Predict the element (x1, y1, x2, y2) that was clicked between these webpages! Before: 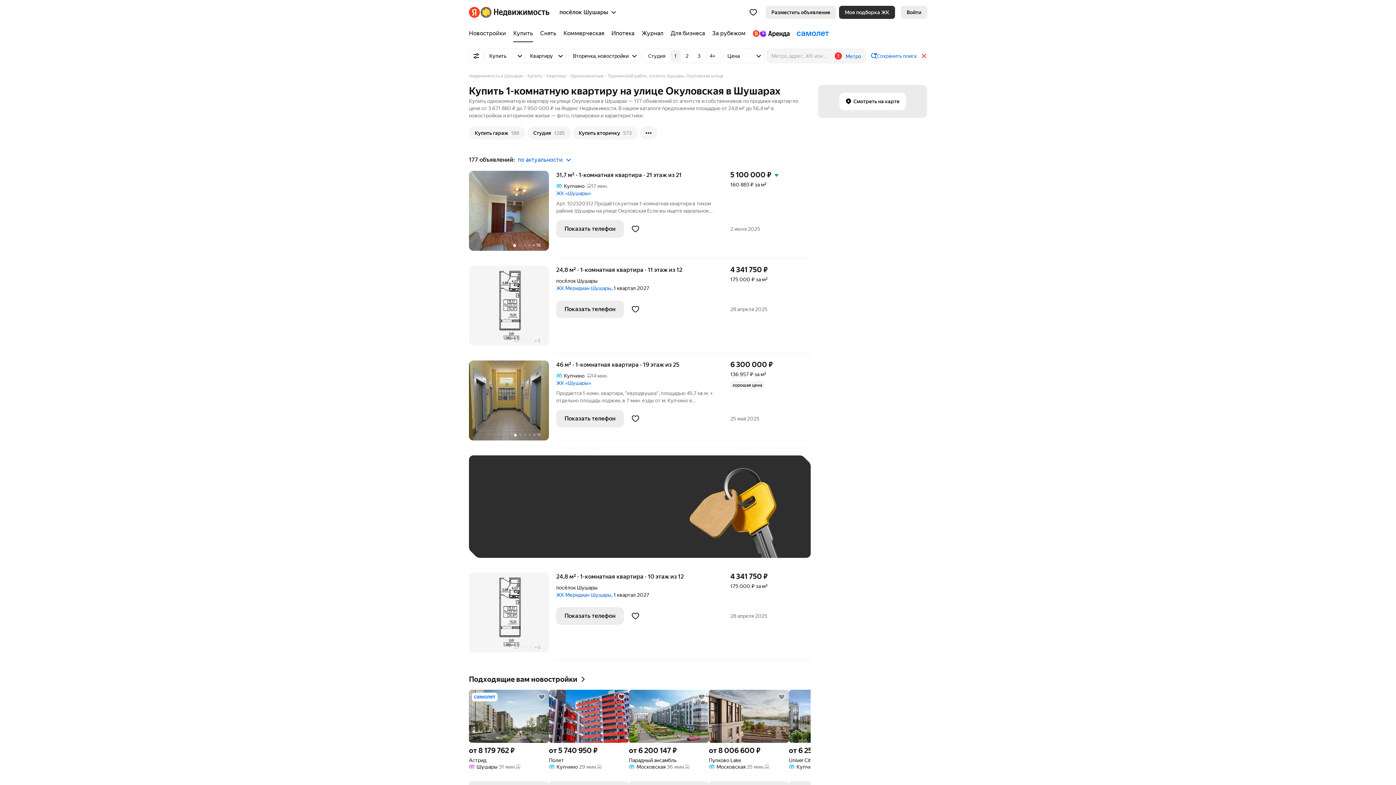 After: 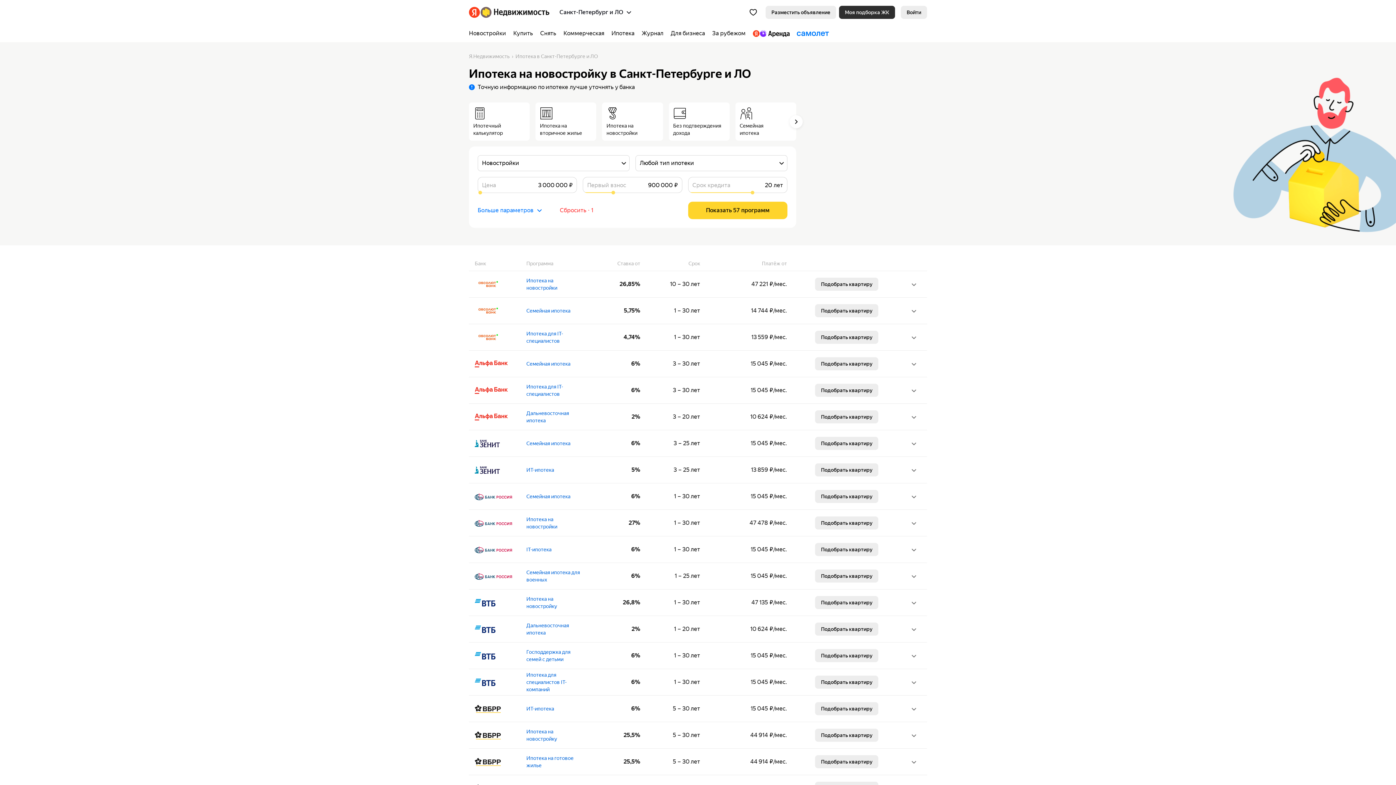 Action: label: Ипотека bbox: (608, 24, 638, 42)